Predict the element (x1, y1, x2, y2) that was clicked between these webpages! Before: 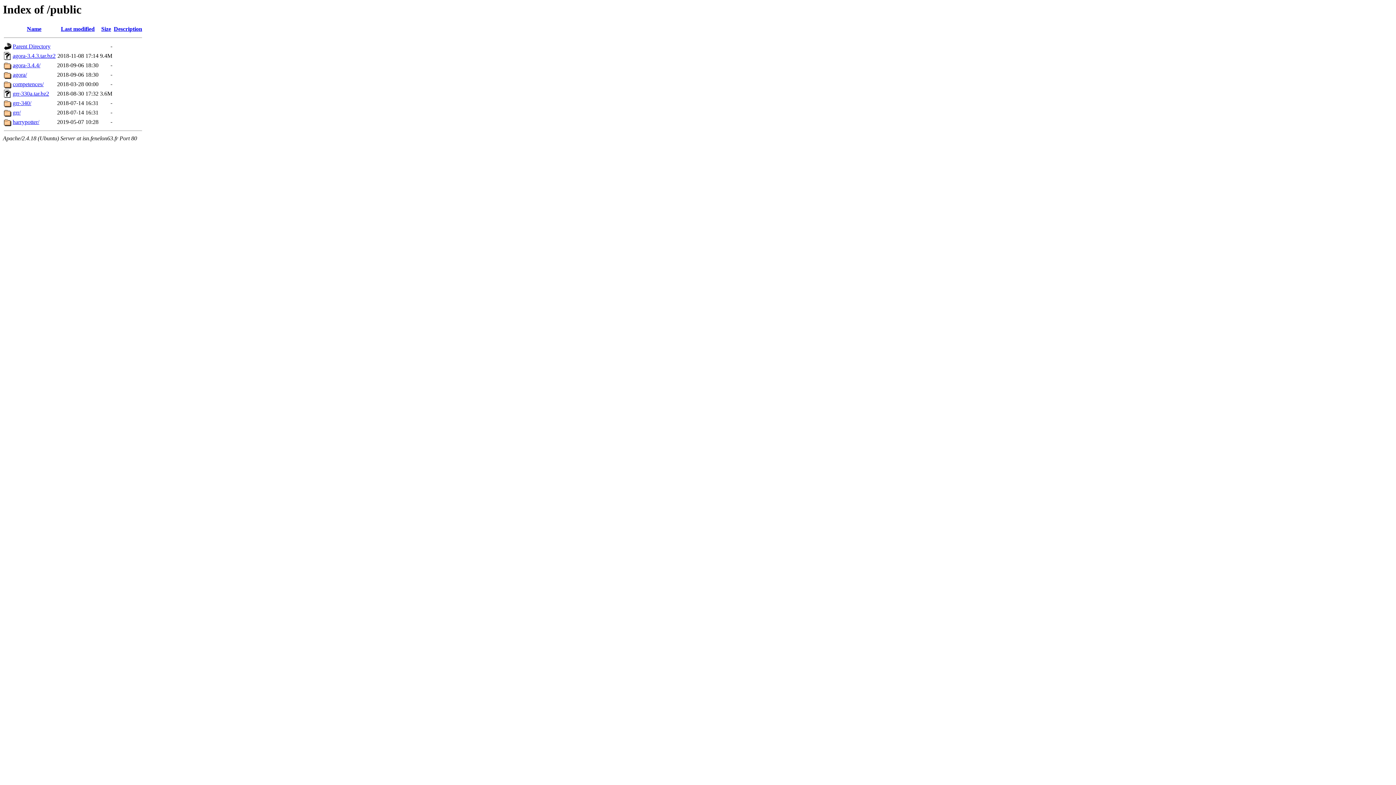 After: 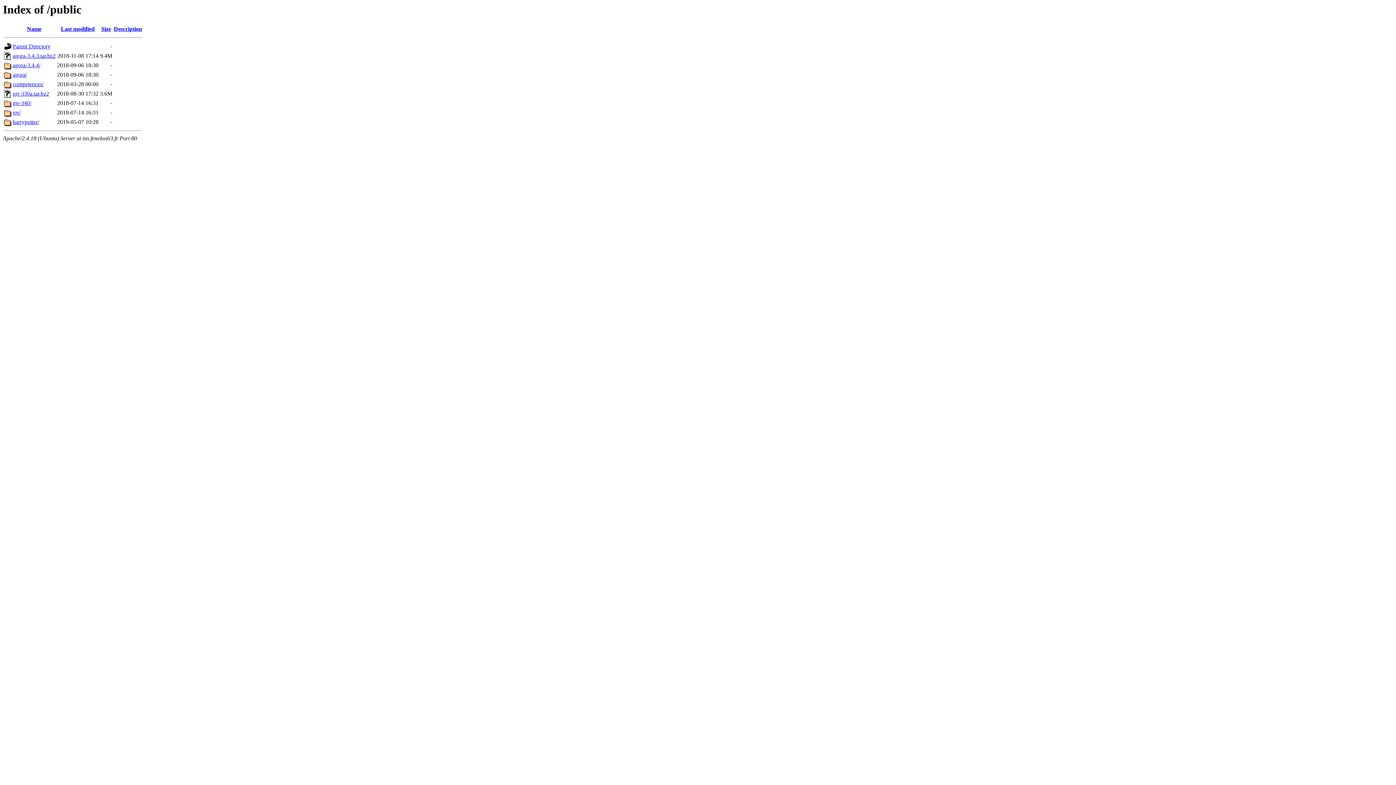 Action: label: grr-330a.tar.bz2 bbox: (12, 90, 49, 96)